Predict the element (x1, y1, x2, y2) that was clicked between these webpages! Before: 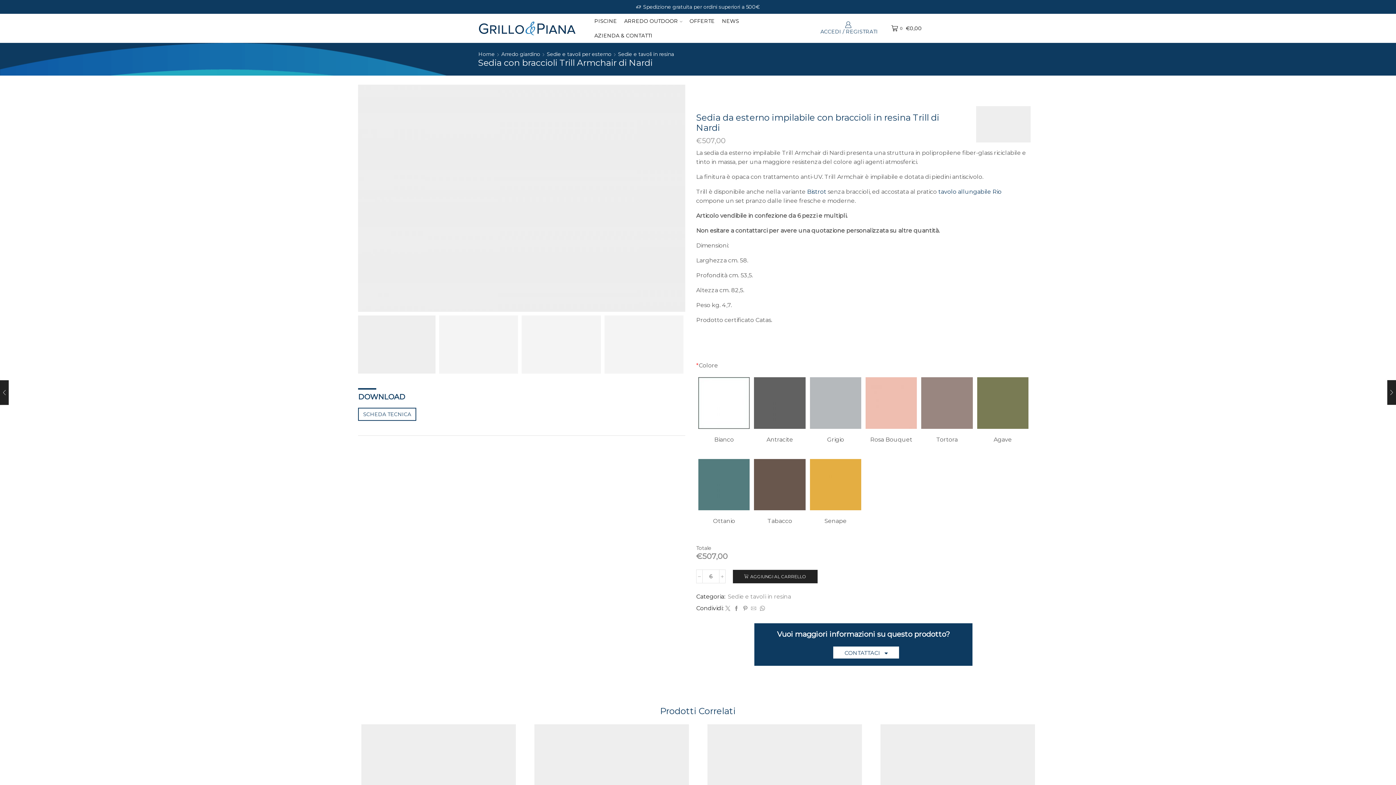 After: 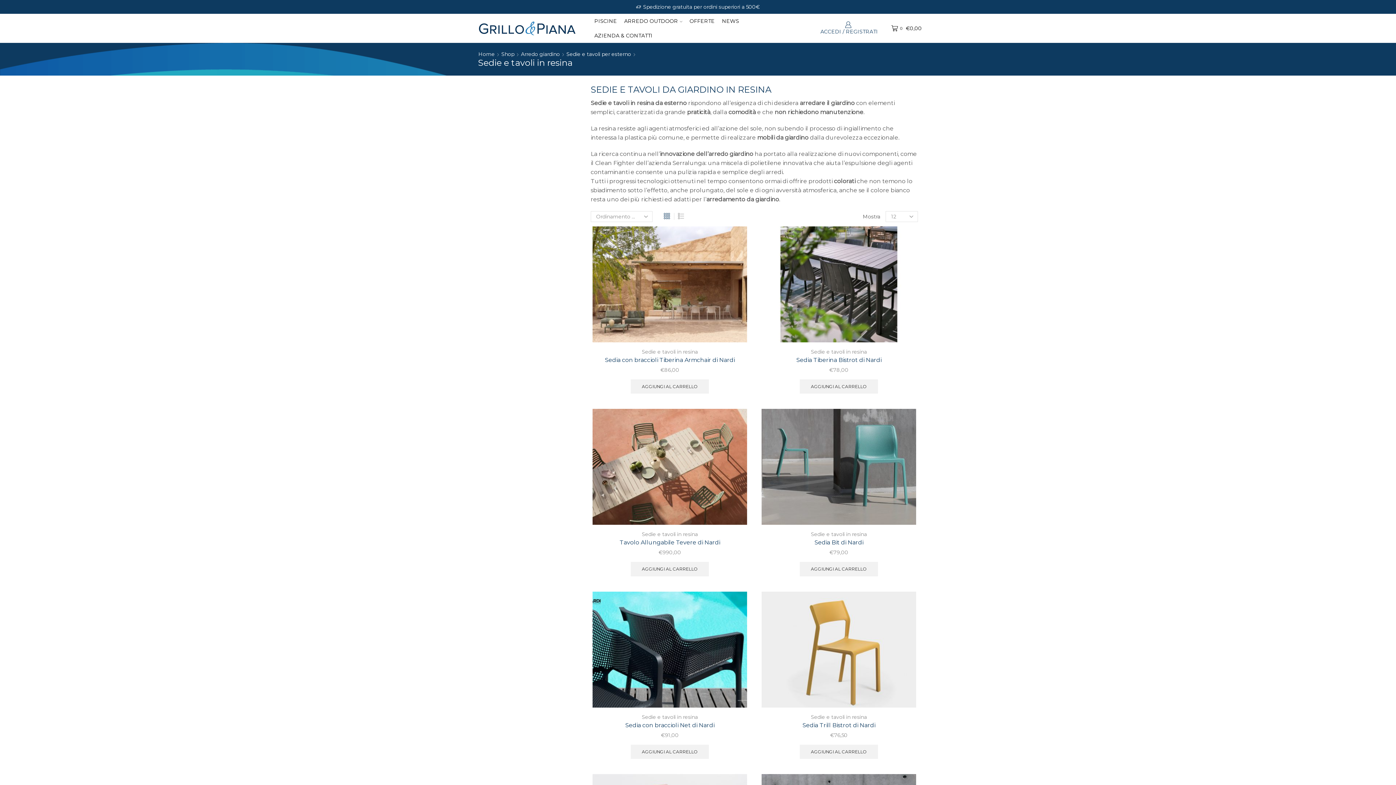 Action: label: Sedie e tavoli in resina bbox: (726, 593, 791, 600)